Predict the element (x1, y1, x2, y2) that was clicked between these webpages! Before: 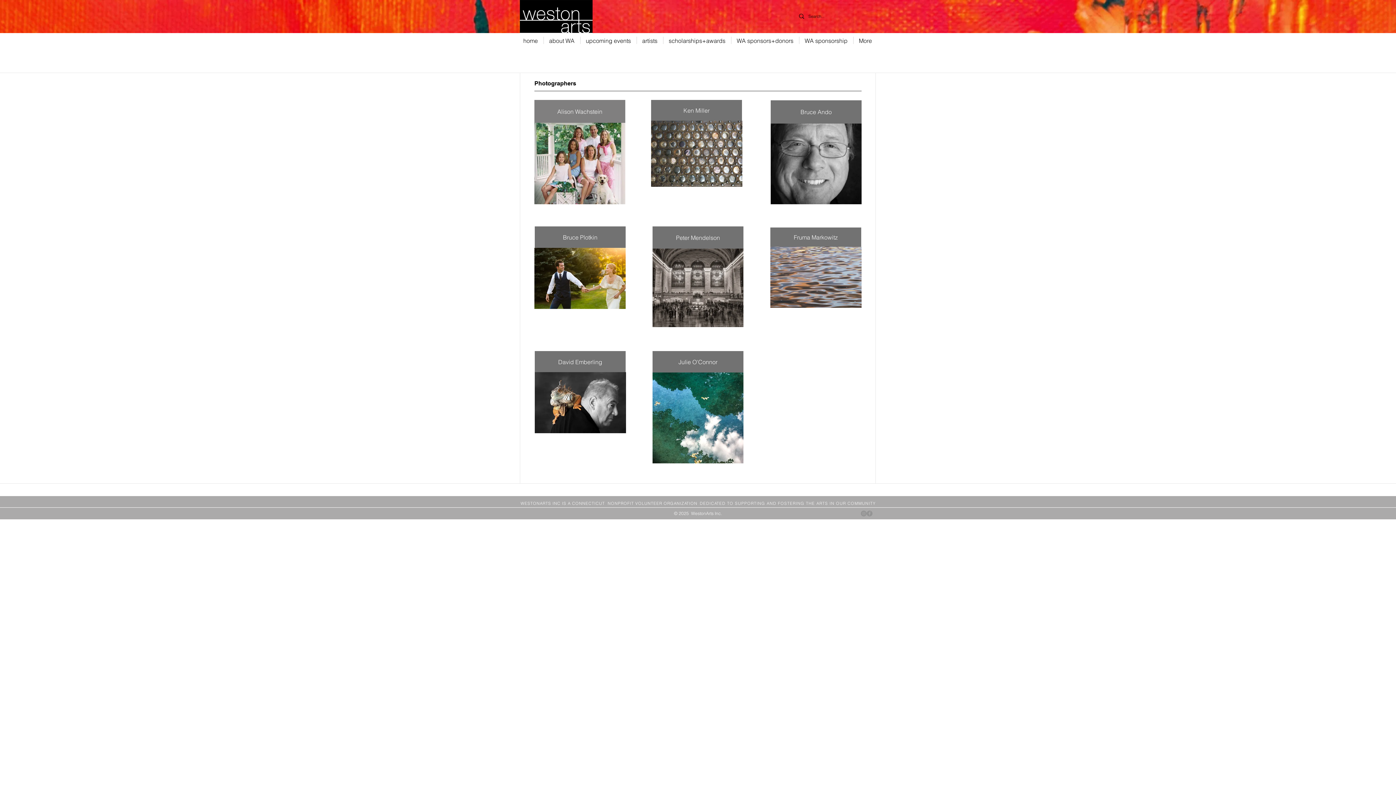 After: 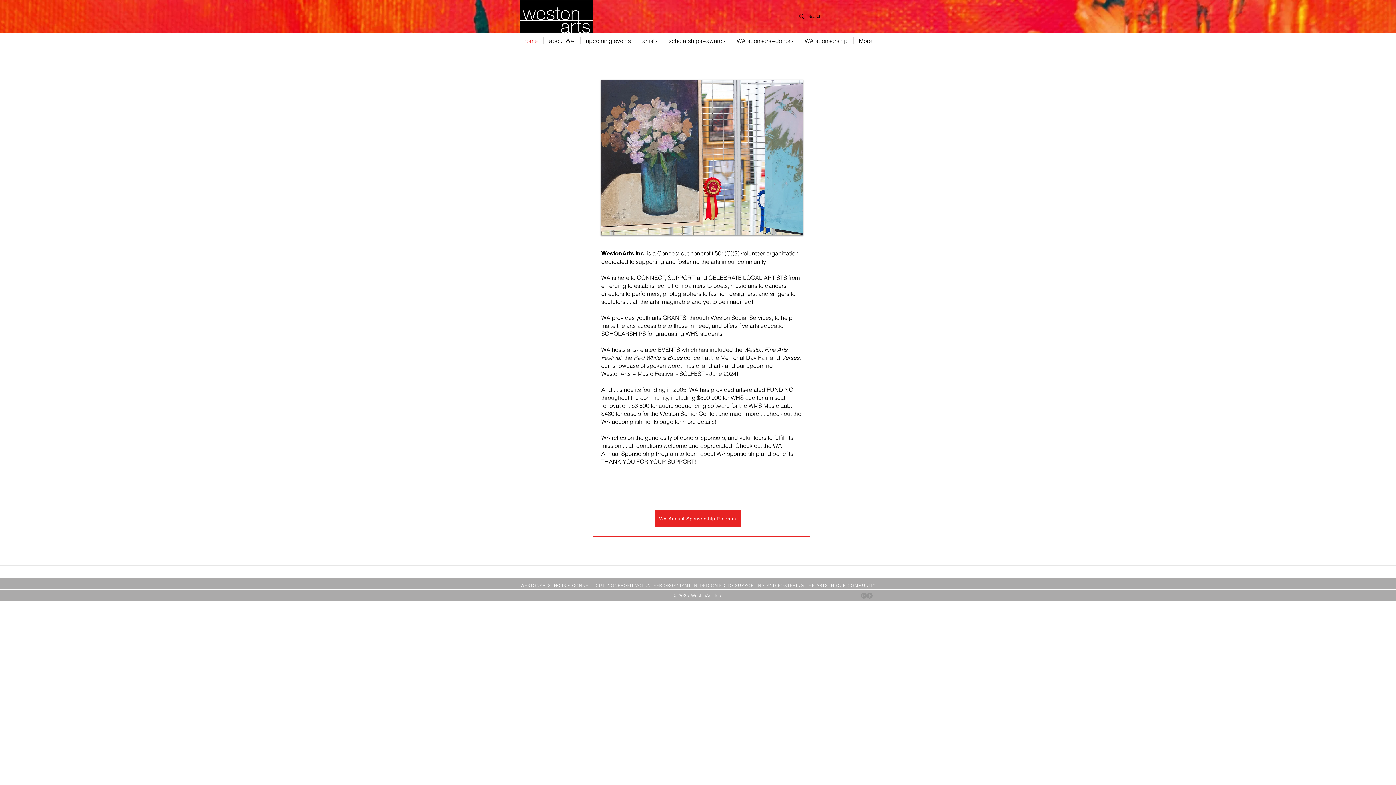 Action: label: home bbox: (518, 36, 543, 44)